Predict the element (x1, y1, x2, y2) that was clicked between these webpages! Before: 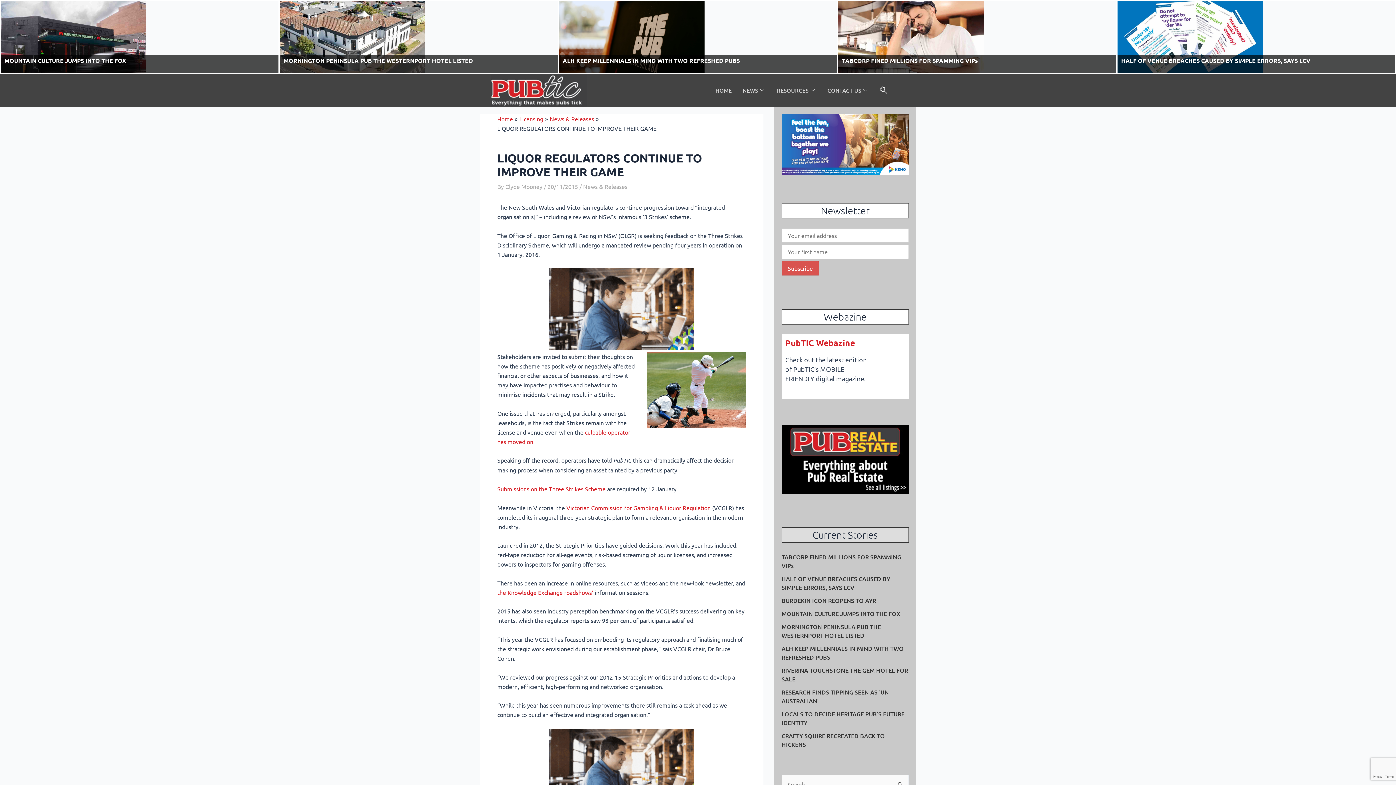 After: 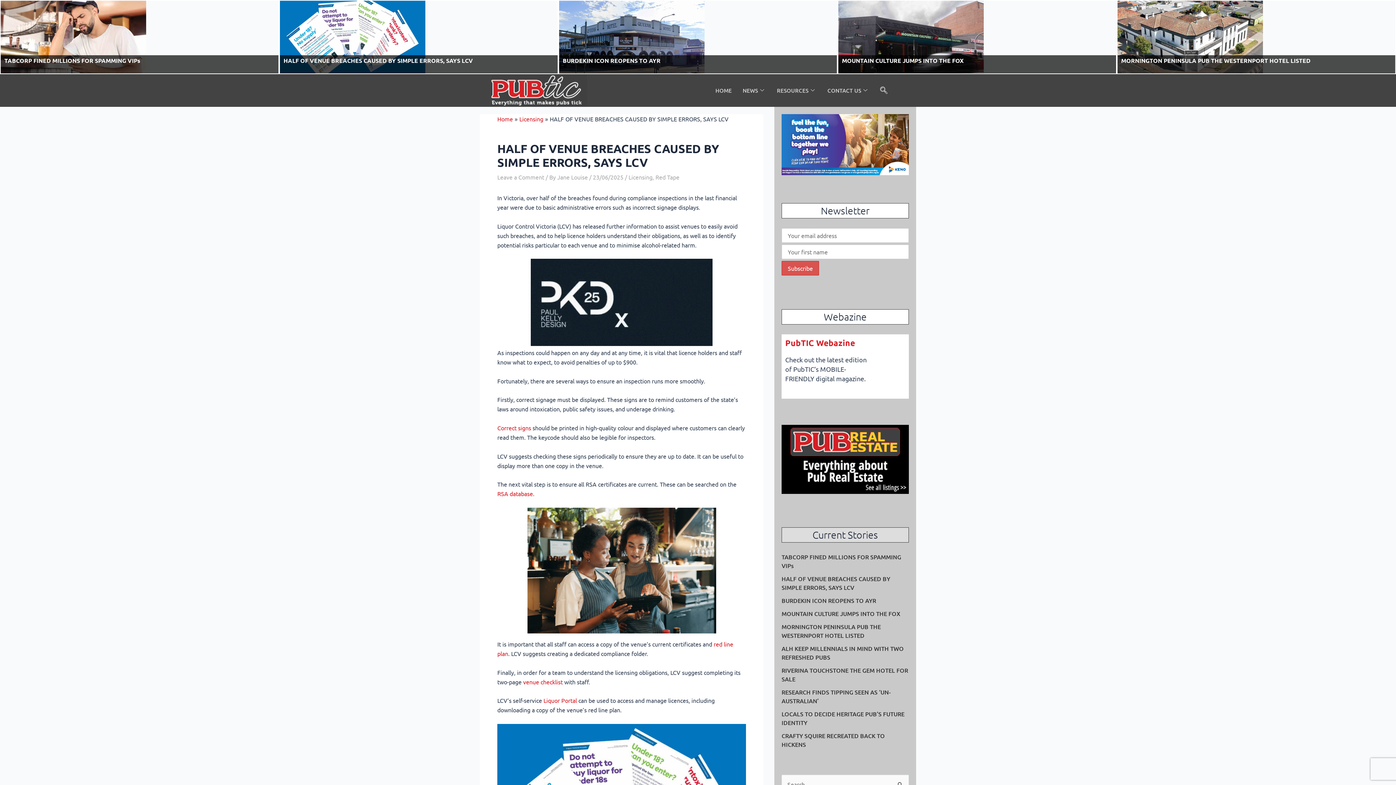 Action: bbox: (781, 574, 890, 591) label: HALF OF VENUE BREACHES CAUSED BY SIMPLE ERRORS, SAYS LCV